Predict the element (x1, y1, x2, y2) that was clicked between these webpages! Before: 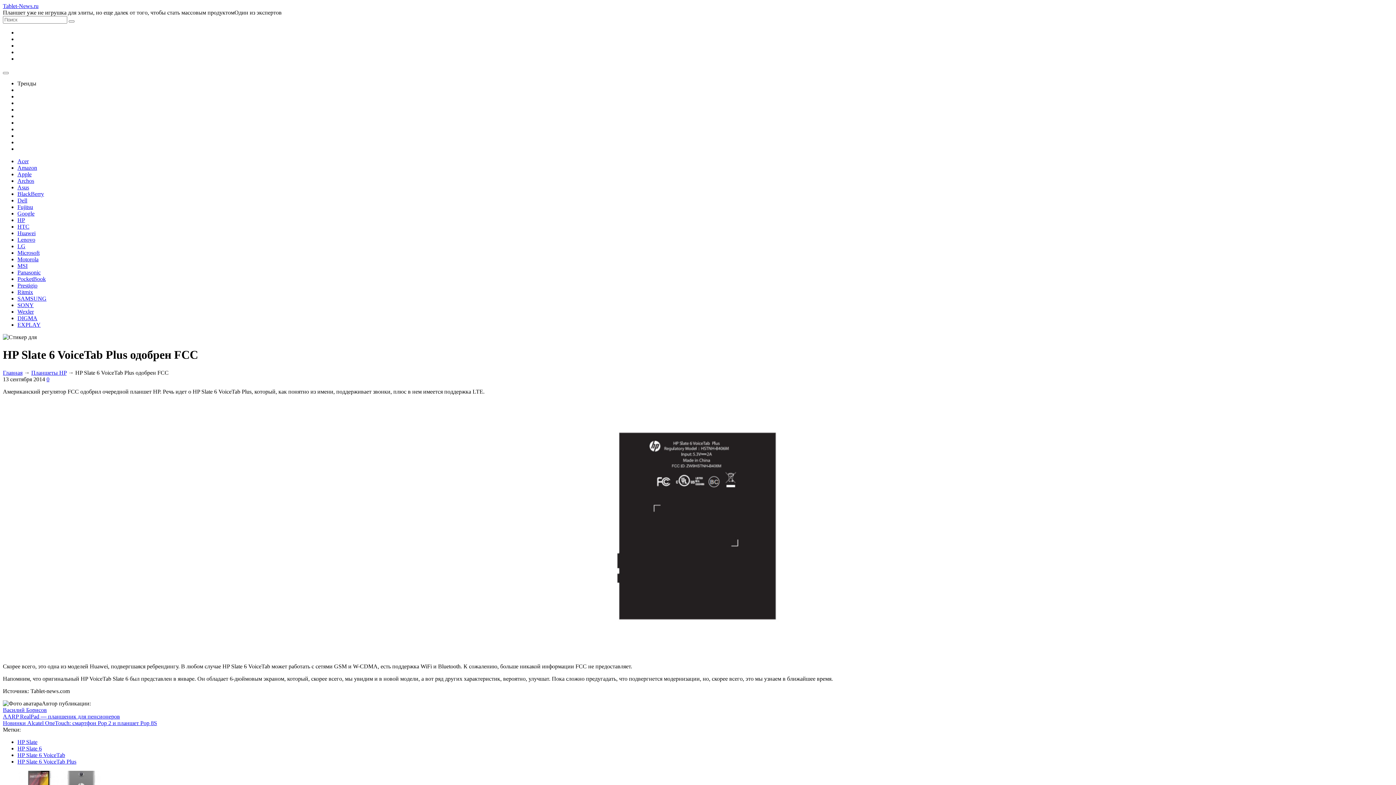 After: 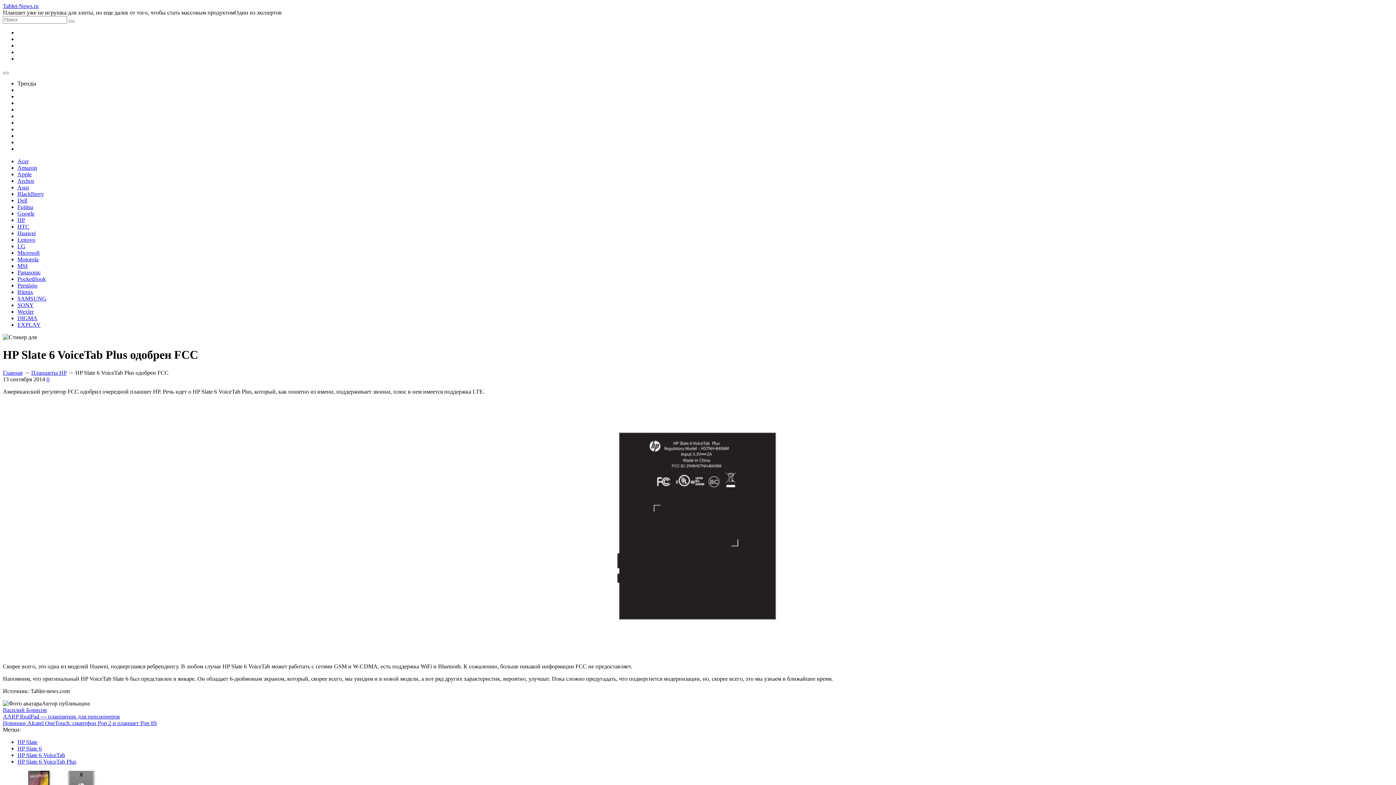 Action: label: 0 bbox: (46, 376, 49, 382)